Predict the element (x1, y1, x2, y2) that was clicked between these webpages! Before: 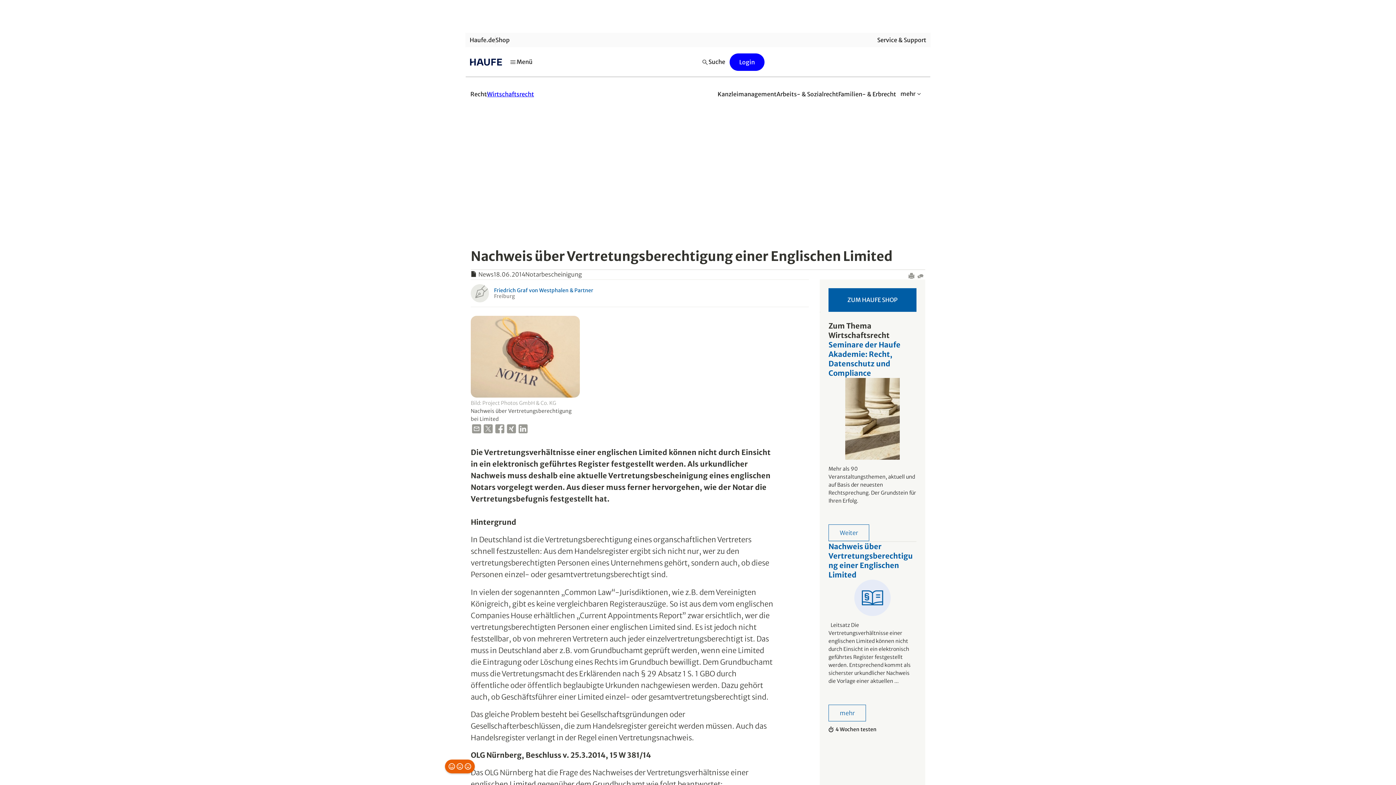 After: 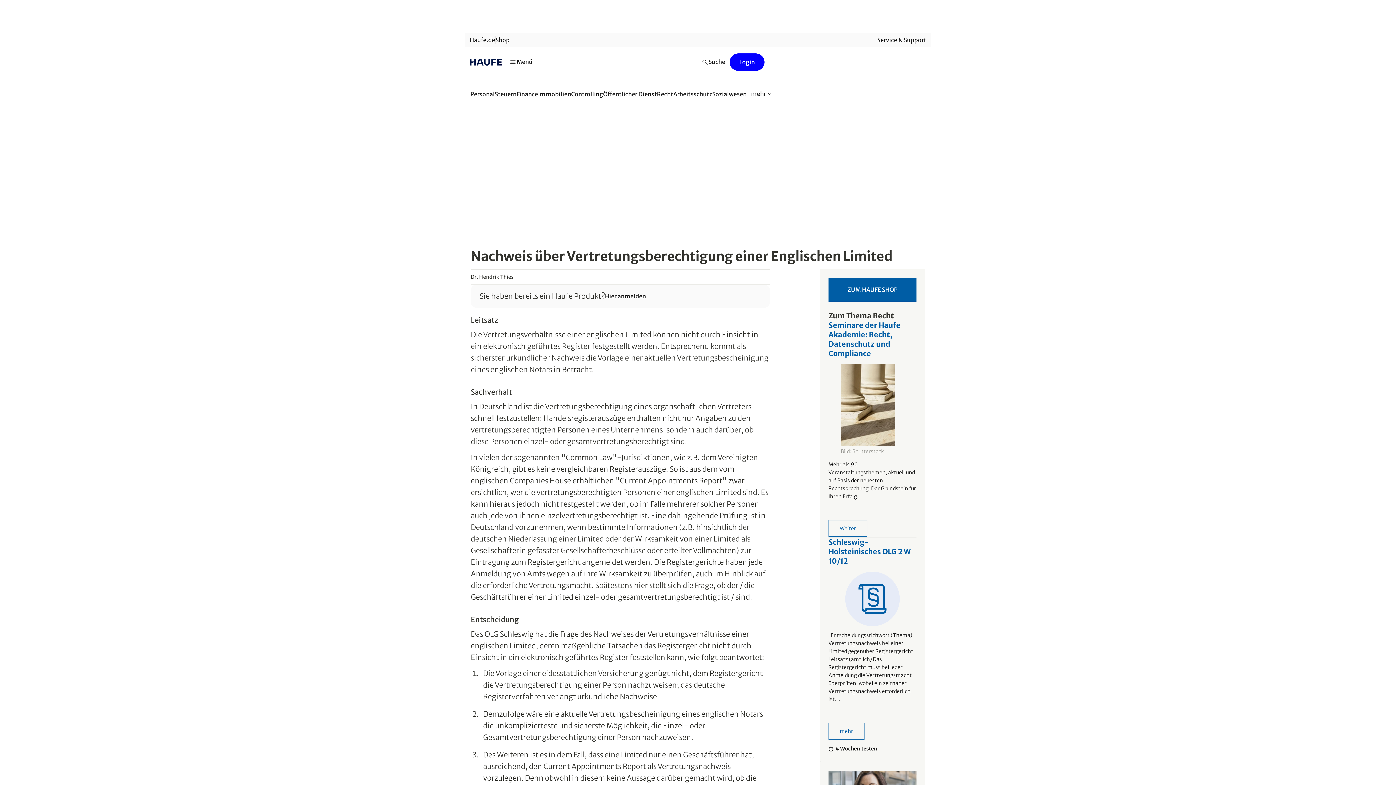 Action: label: Nachweis über Vertretungsberechtigung einer Englischen Limited

  Leitsatz Die Vertretungsverhältnisse einer englischen Limited können nicht durch Einsicht in ein elektronisch geführtes Register festgestellt werden. Entsprechend kommt als sicherster urkundlicher Nachweis die Vorlage einer aktuellen ...

mehr

4 Wochen testen
 bbox: (828, 542, 916, 737)